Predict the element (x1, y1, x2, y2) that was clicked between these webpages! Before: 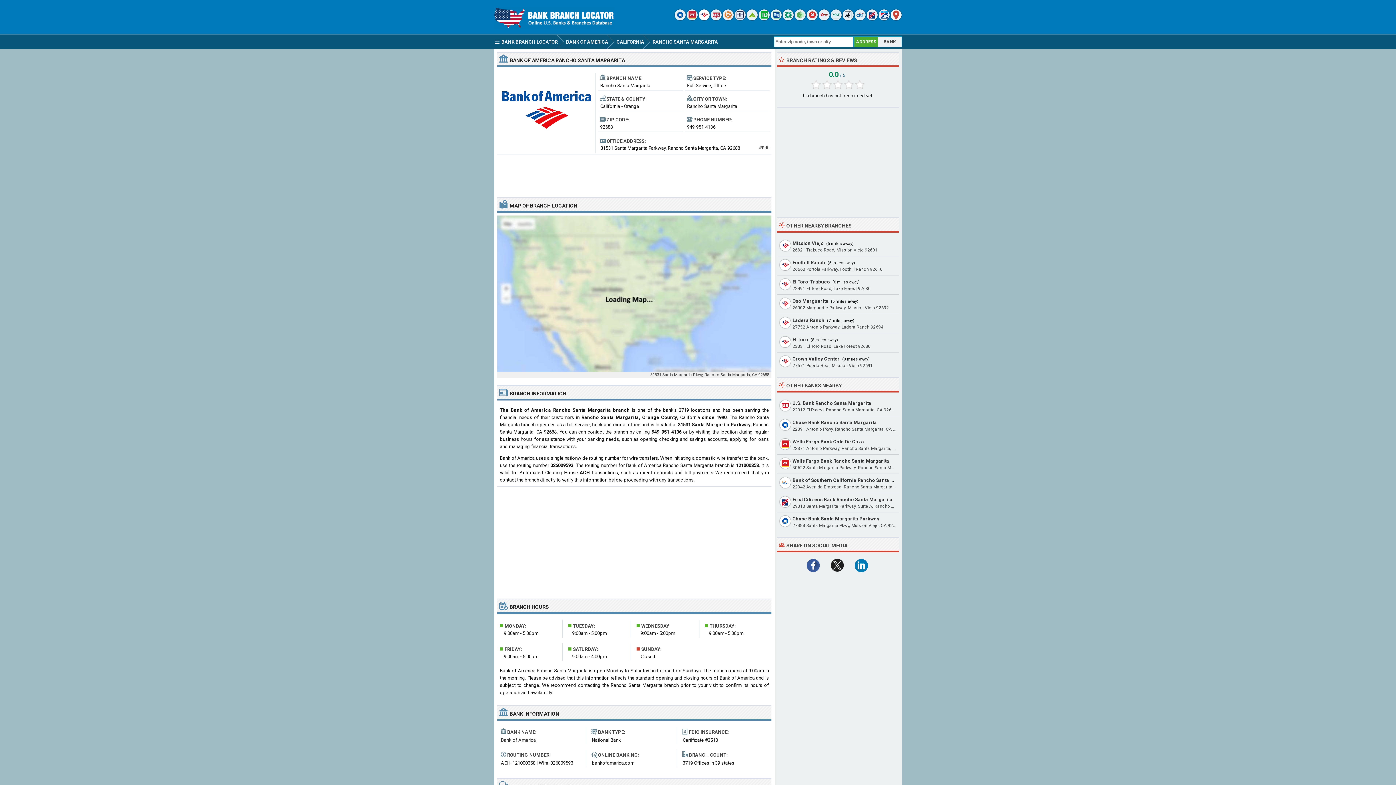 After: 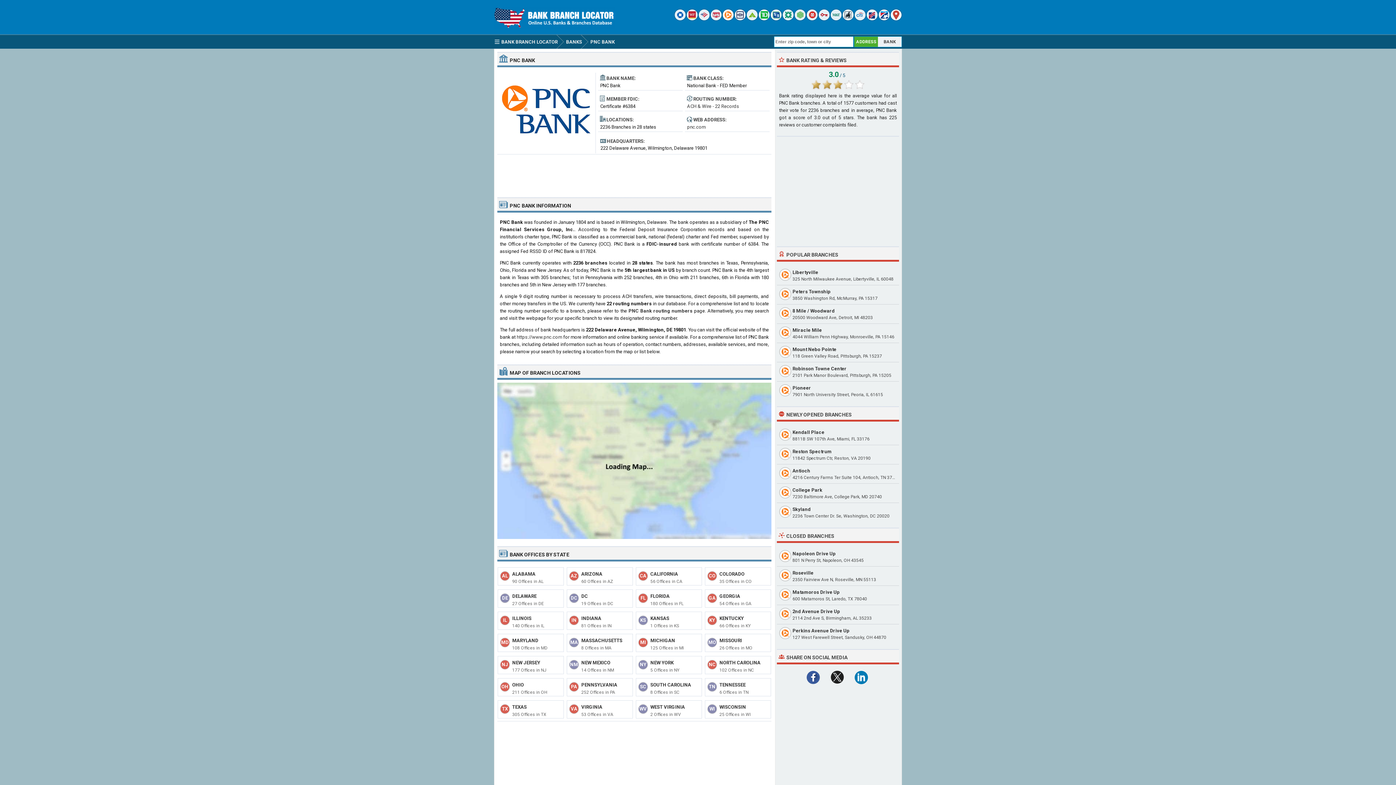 Action: bbox: (722, 16, 733, 21)